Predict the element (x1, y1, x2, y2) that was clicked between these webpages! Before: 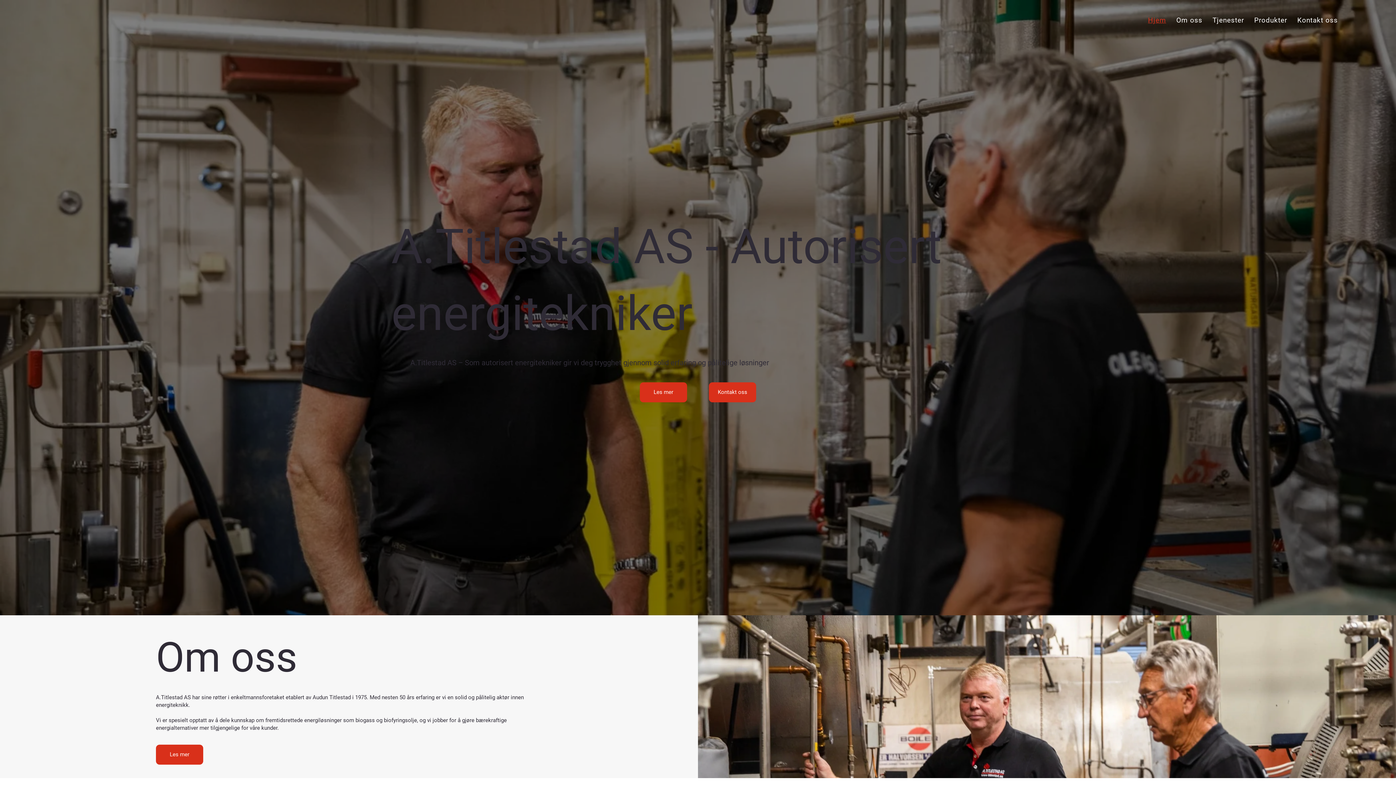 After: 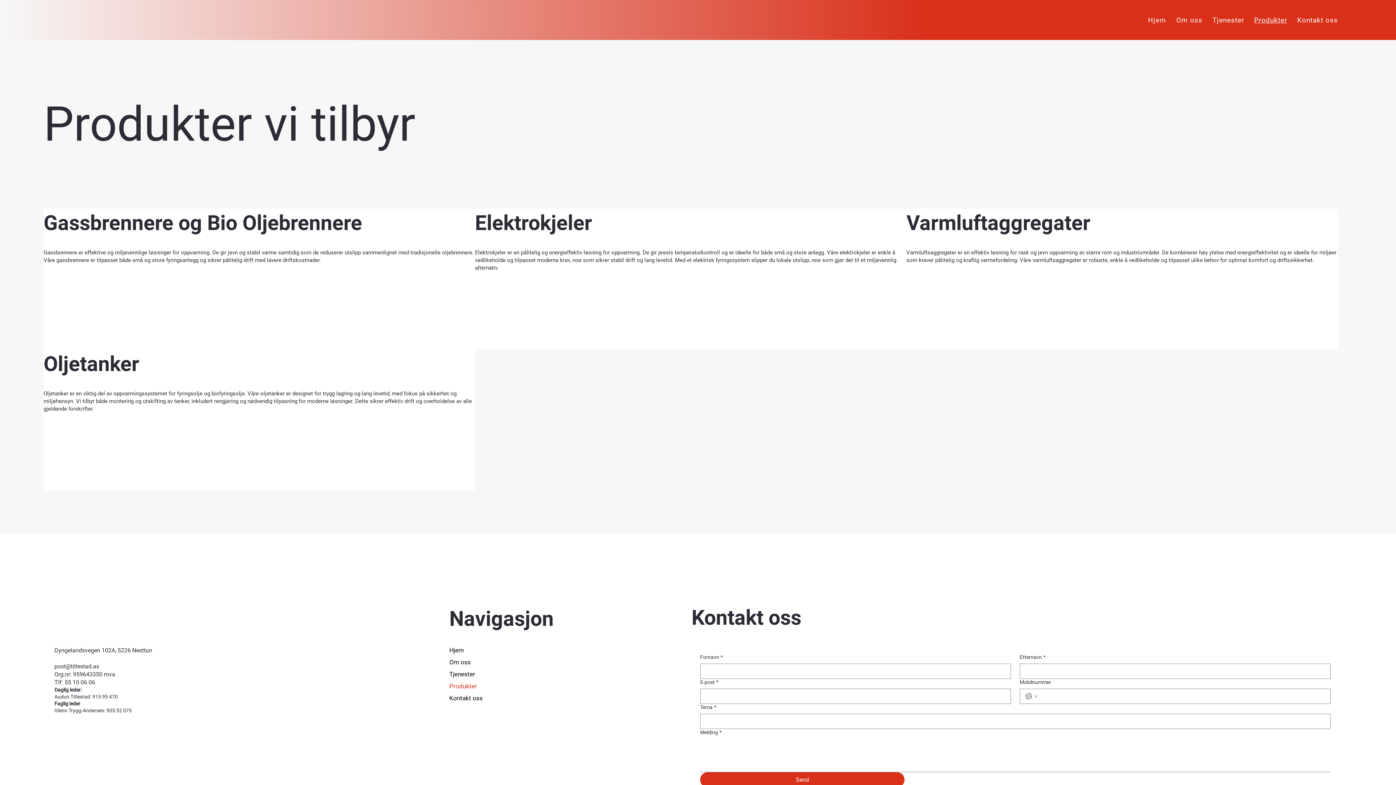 Action: label: Produkter bbox: (1250, 12, 1291, 27)